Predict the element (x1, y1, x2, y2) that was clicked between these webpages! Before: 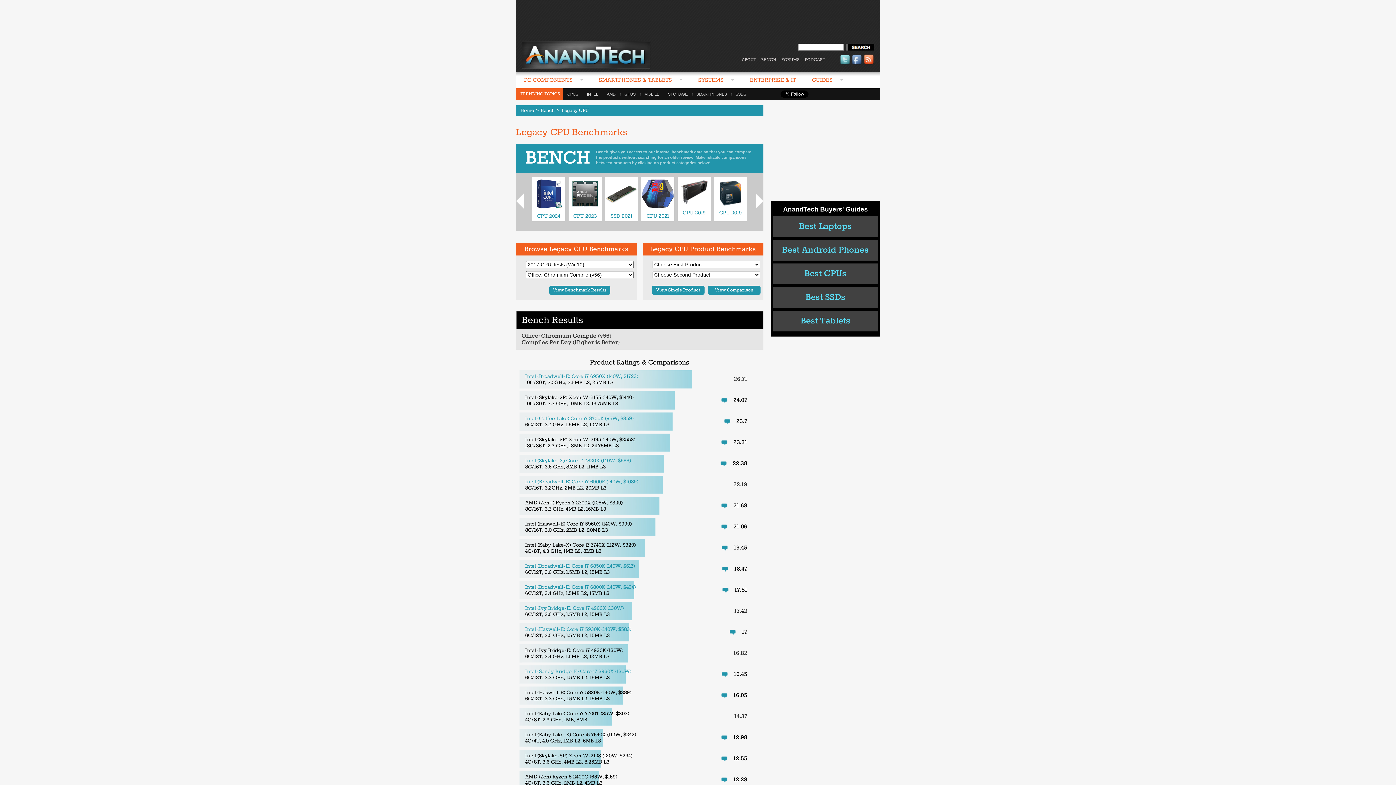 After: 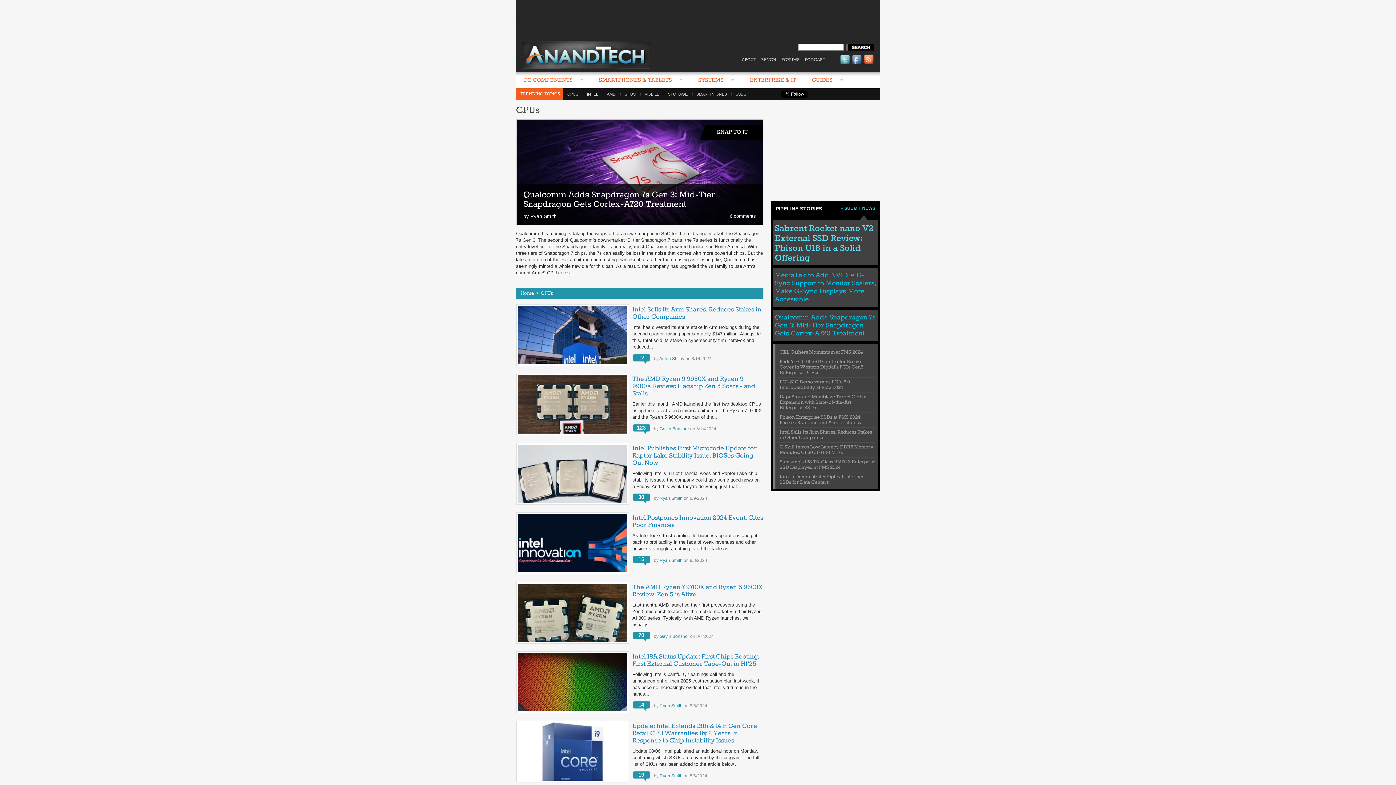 Action: bbox: (563, 92, 582, 96) label: CPUS